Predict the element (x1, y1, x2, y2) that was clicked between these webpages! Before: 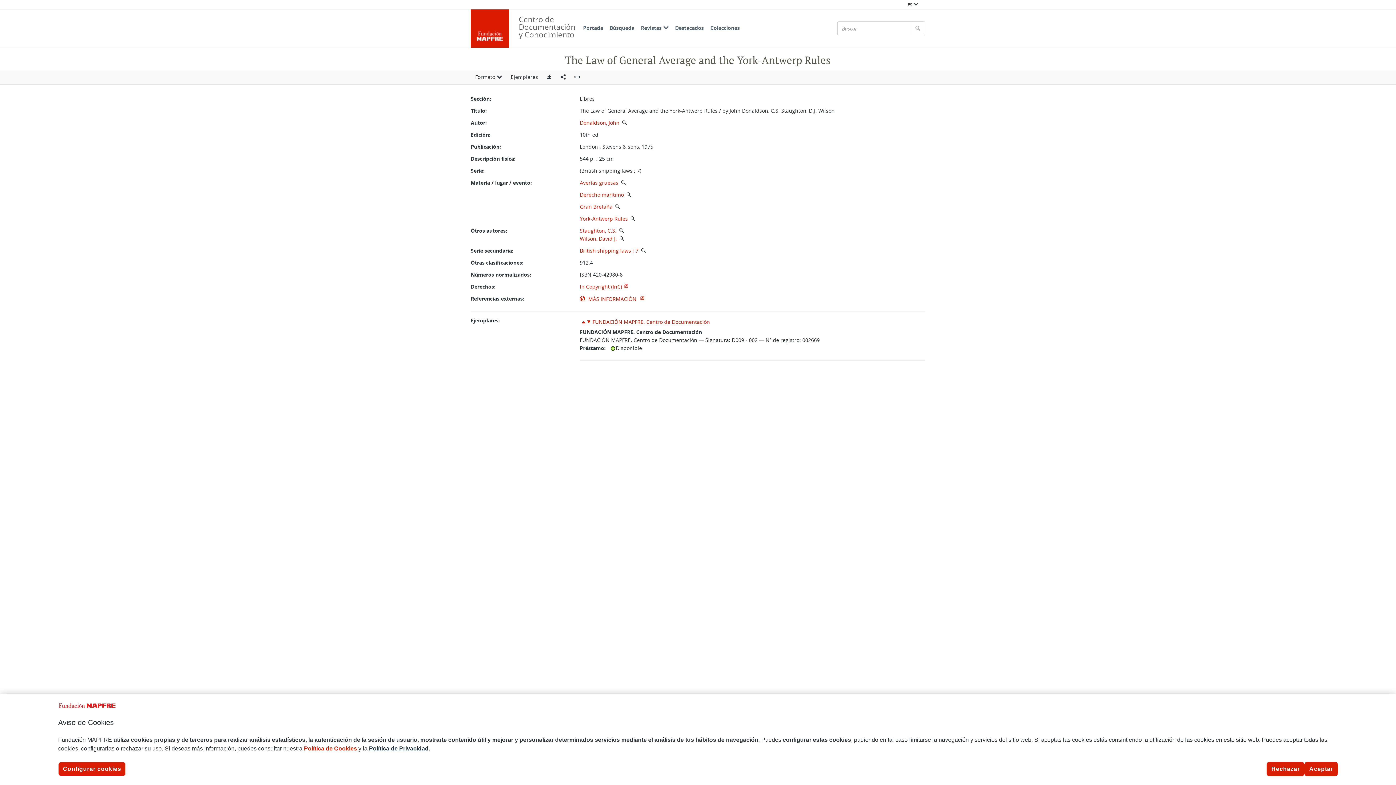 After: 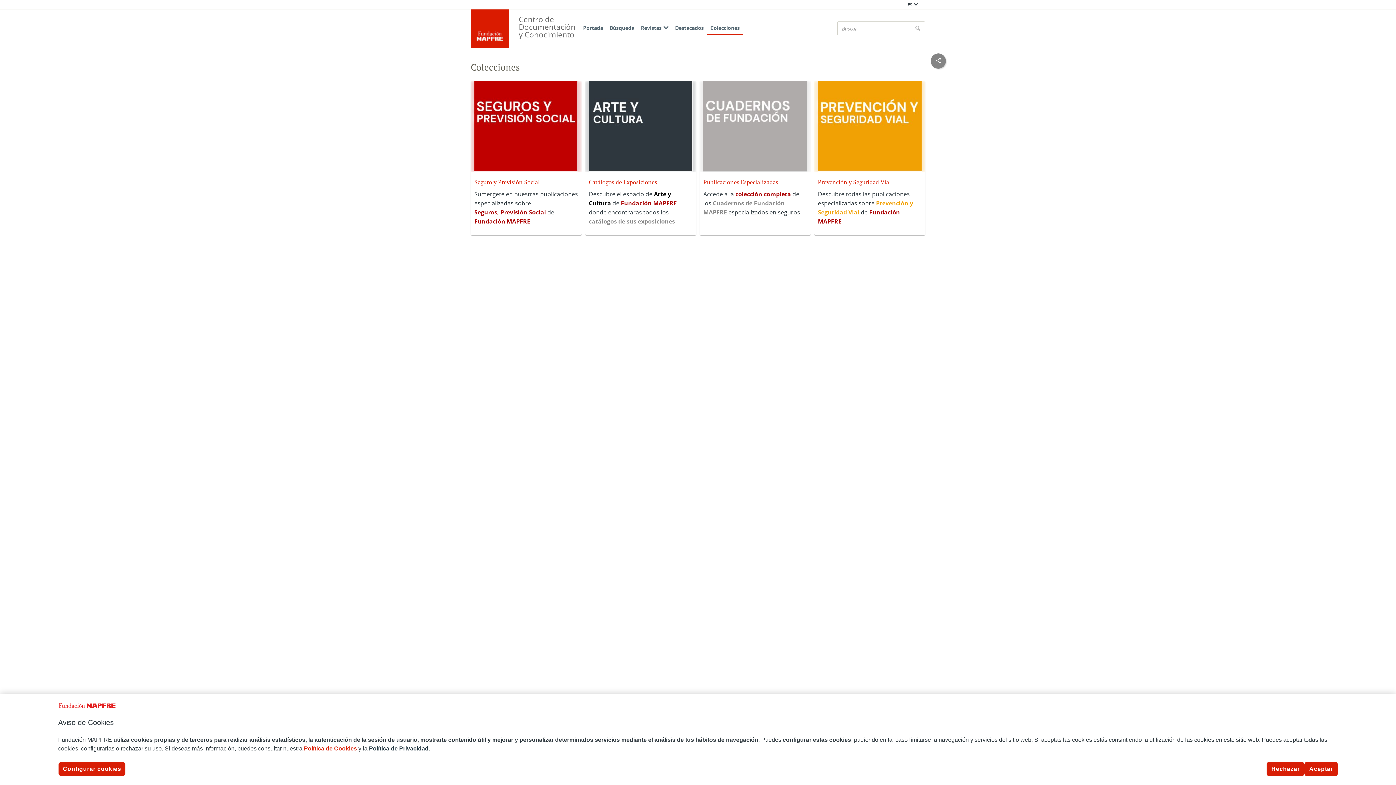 Action: label: Colecciones bbox: (707, 21, 743, 35)